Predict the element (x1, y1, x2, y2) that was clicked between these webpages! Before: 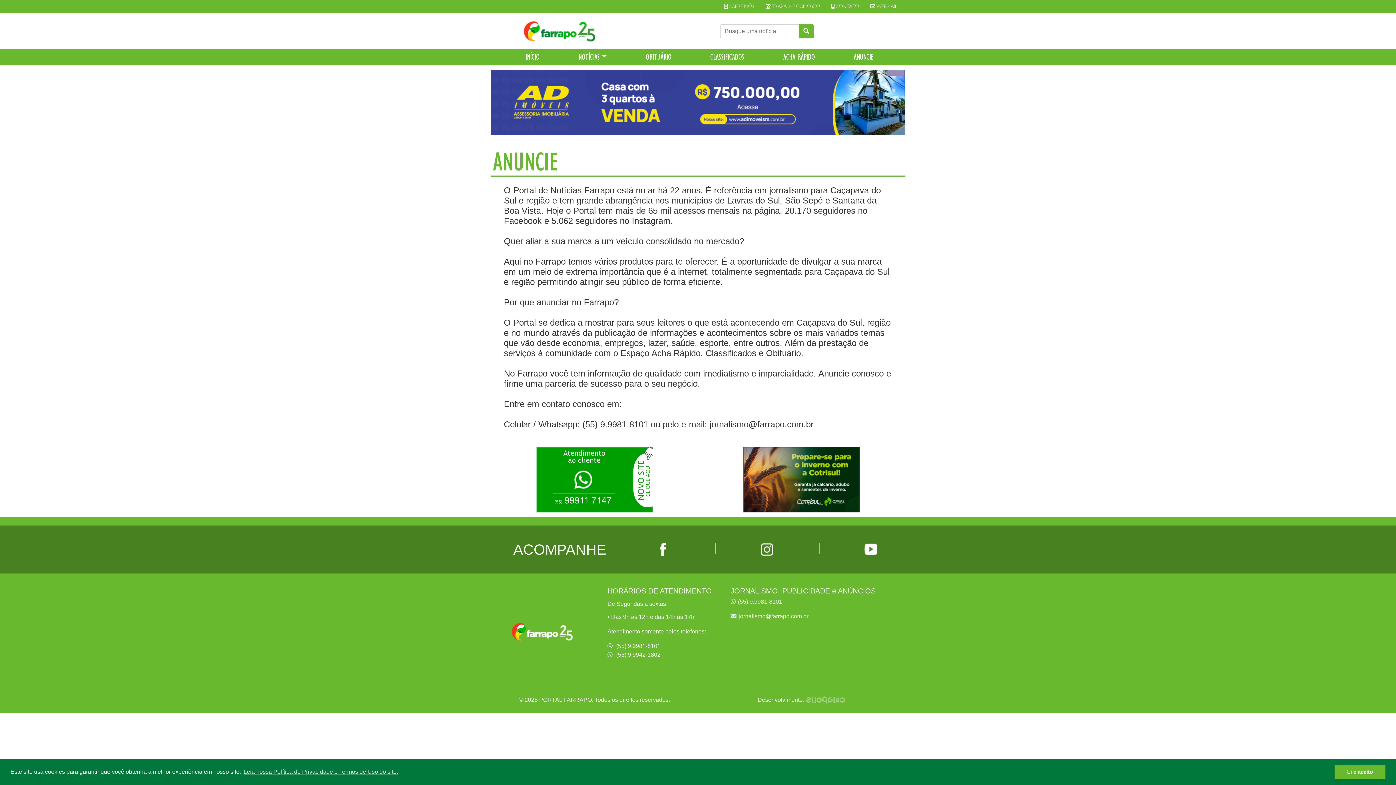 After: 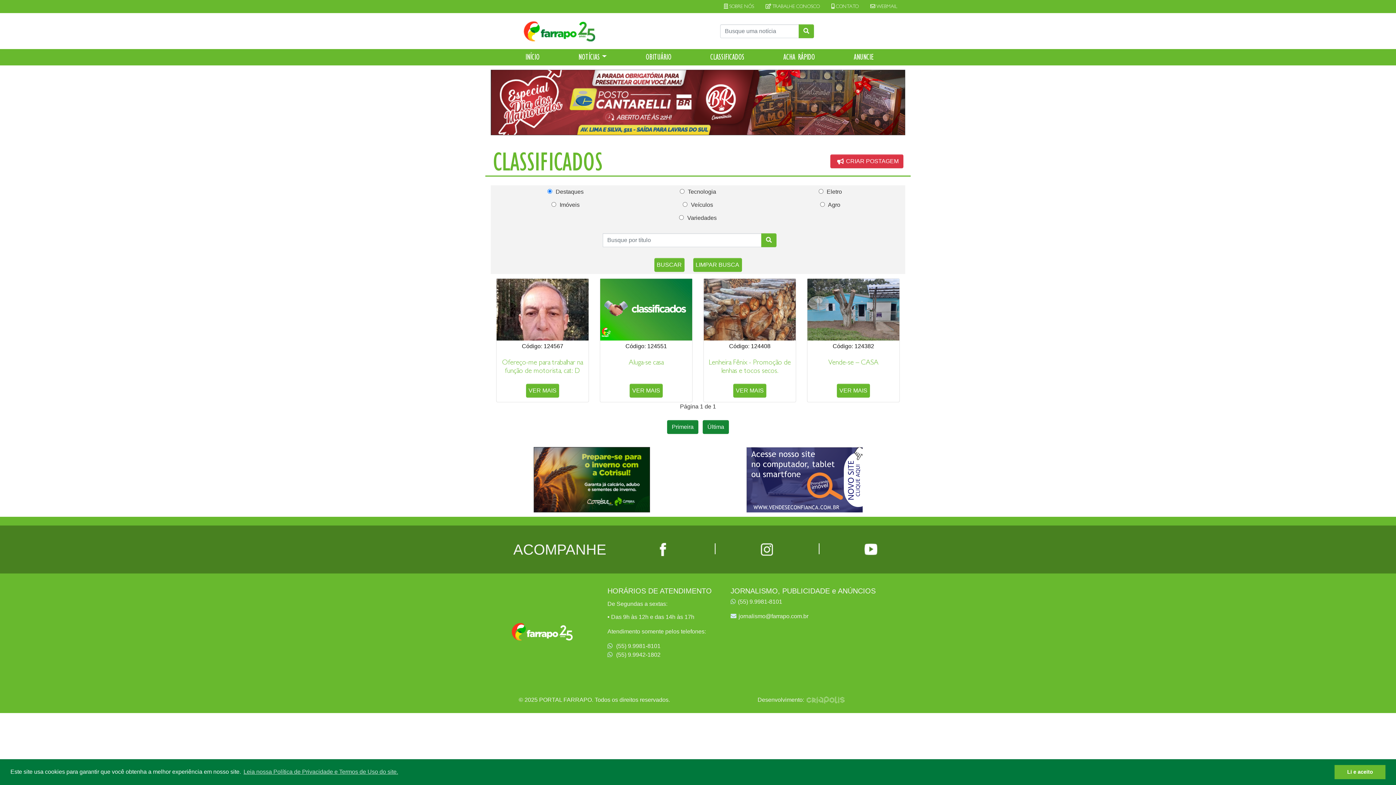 Action: bbox: (710, 53, 744, 61) label: CLASSIFICADOS